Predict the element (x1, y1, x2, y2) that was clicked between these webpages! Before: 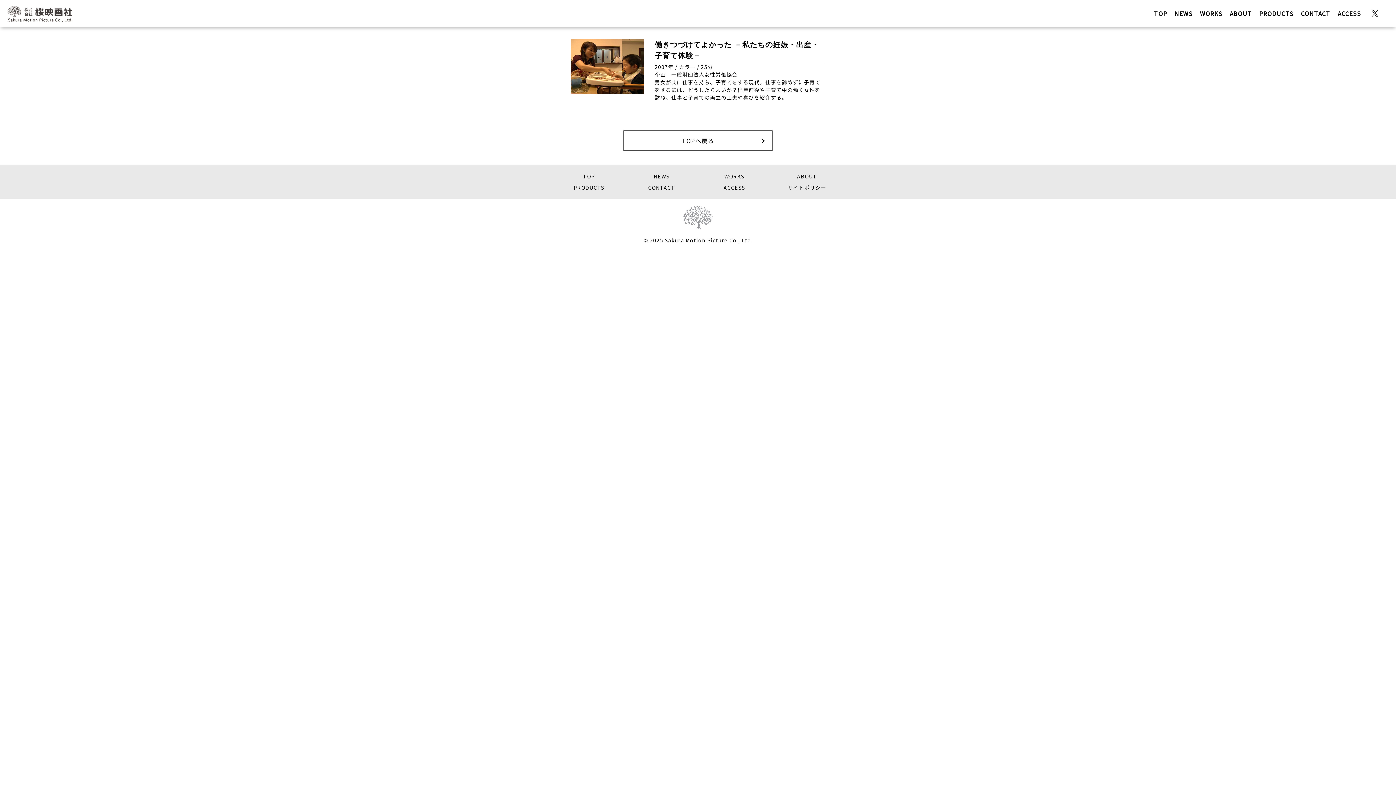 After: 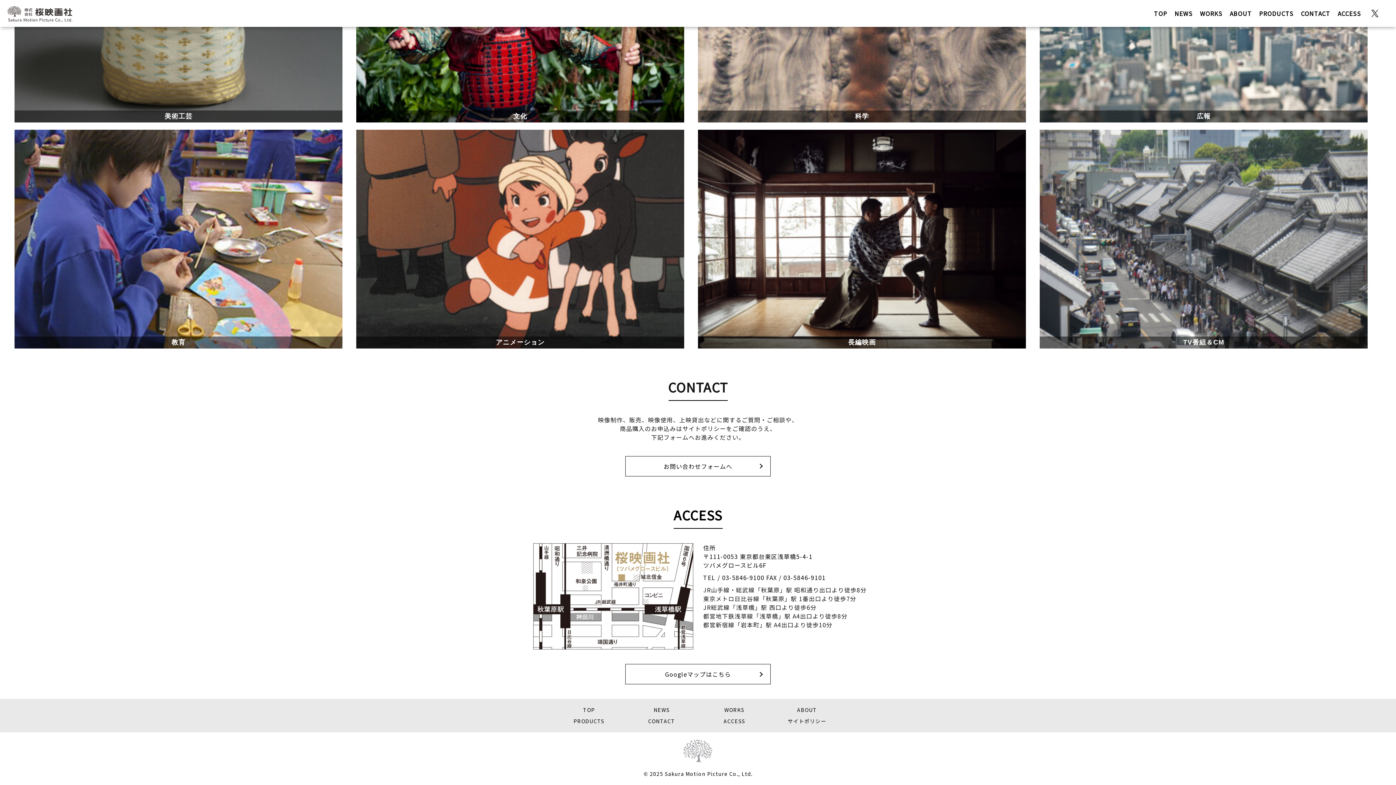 Action: bbox: (723, 184, 745, 191) label: ACCESS